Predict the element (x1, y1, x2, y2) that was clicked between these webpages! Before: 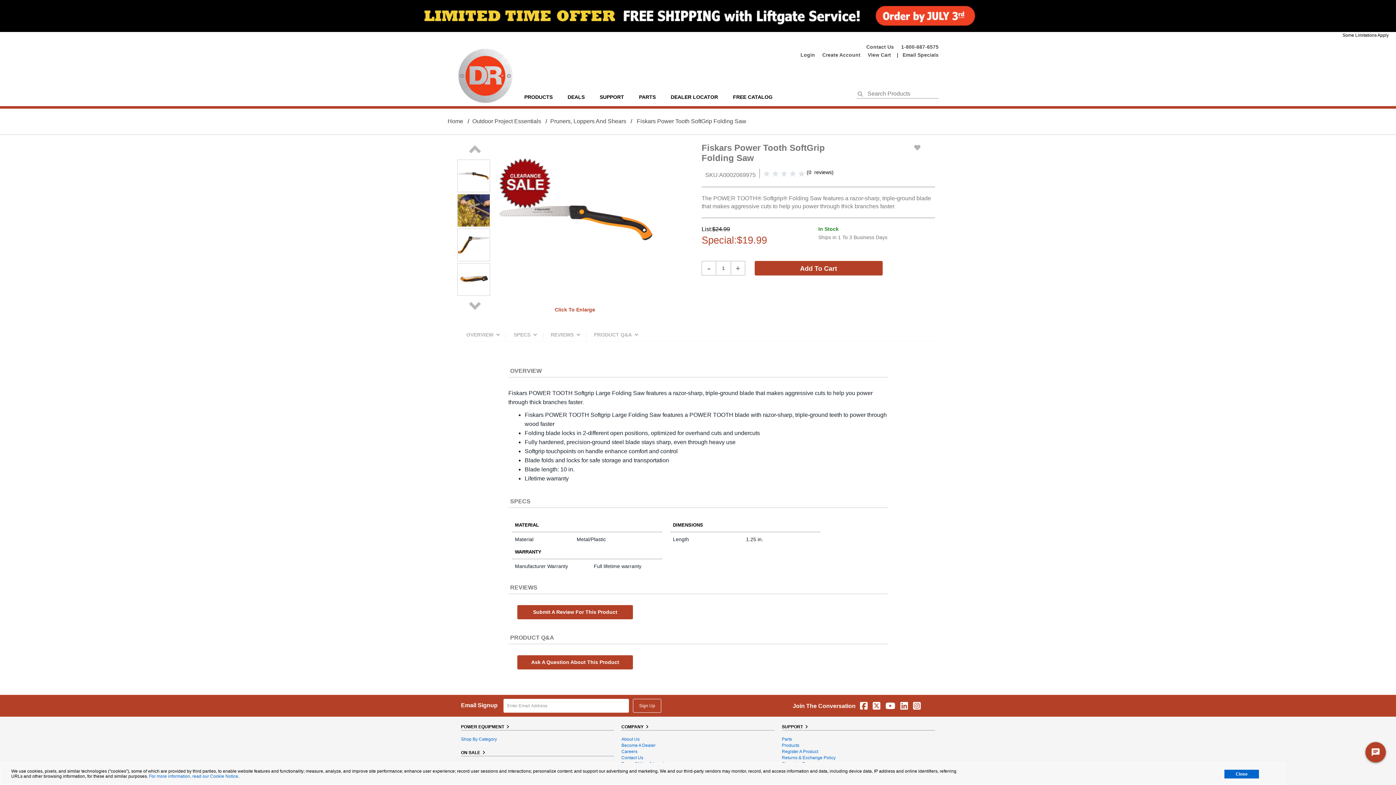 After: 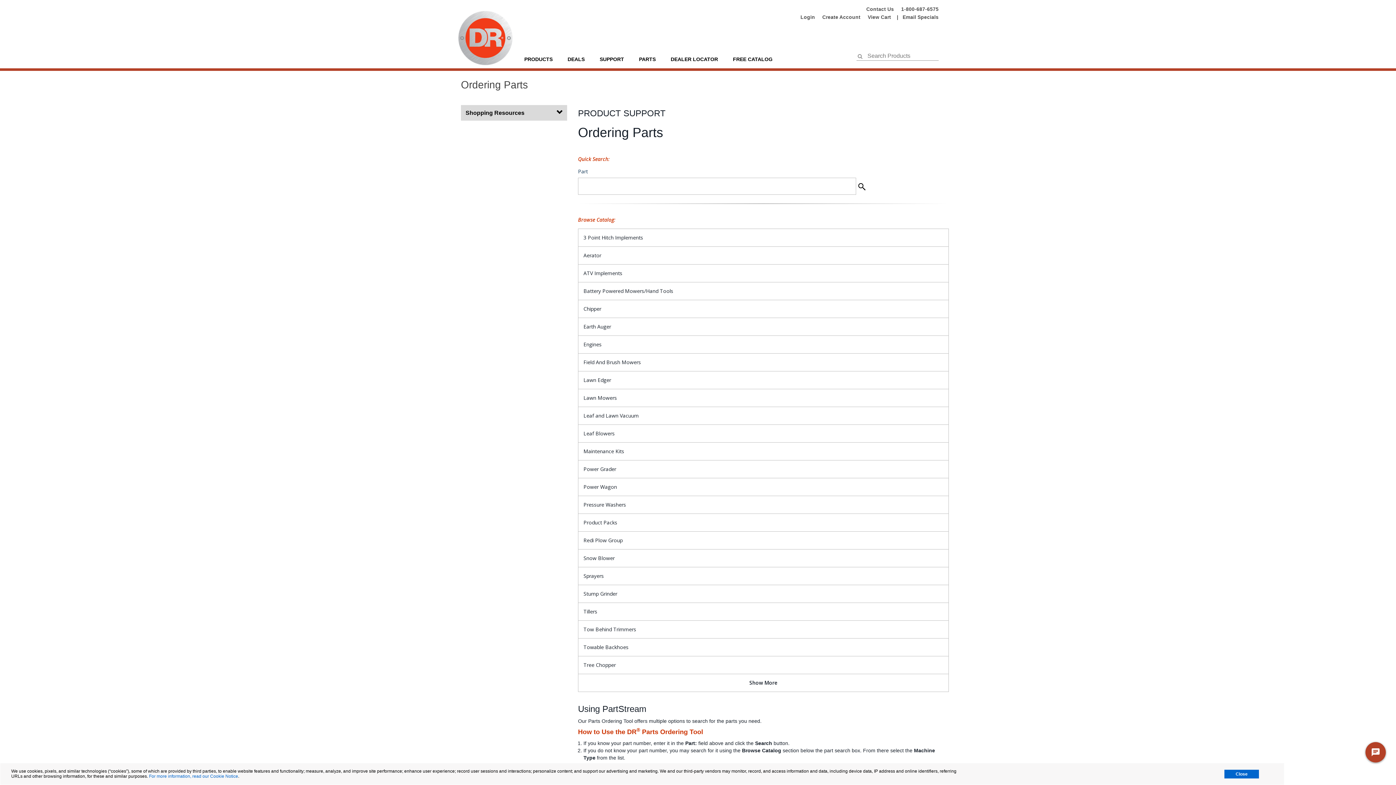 Action: bbox: (782, 737, 792, 742) label: Parts